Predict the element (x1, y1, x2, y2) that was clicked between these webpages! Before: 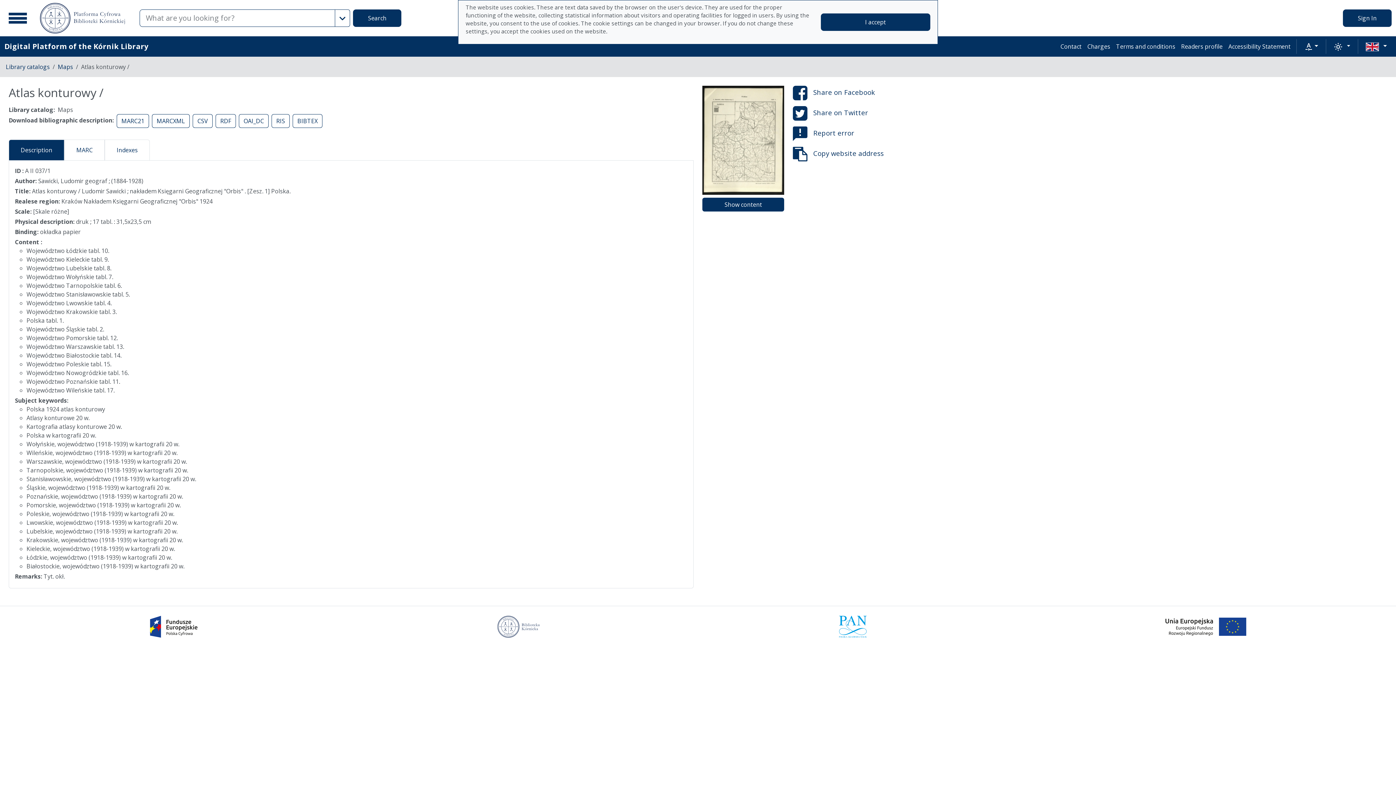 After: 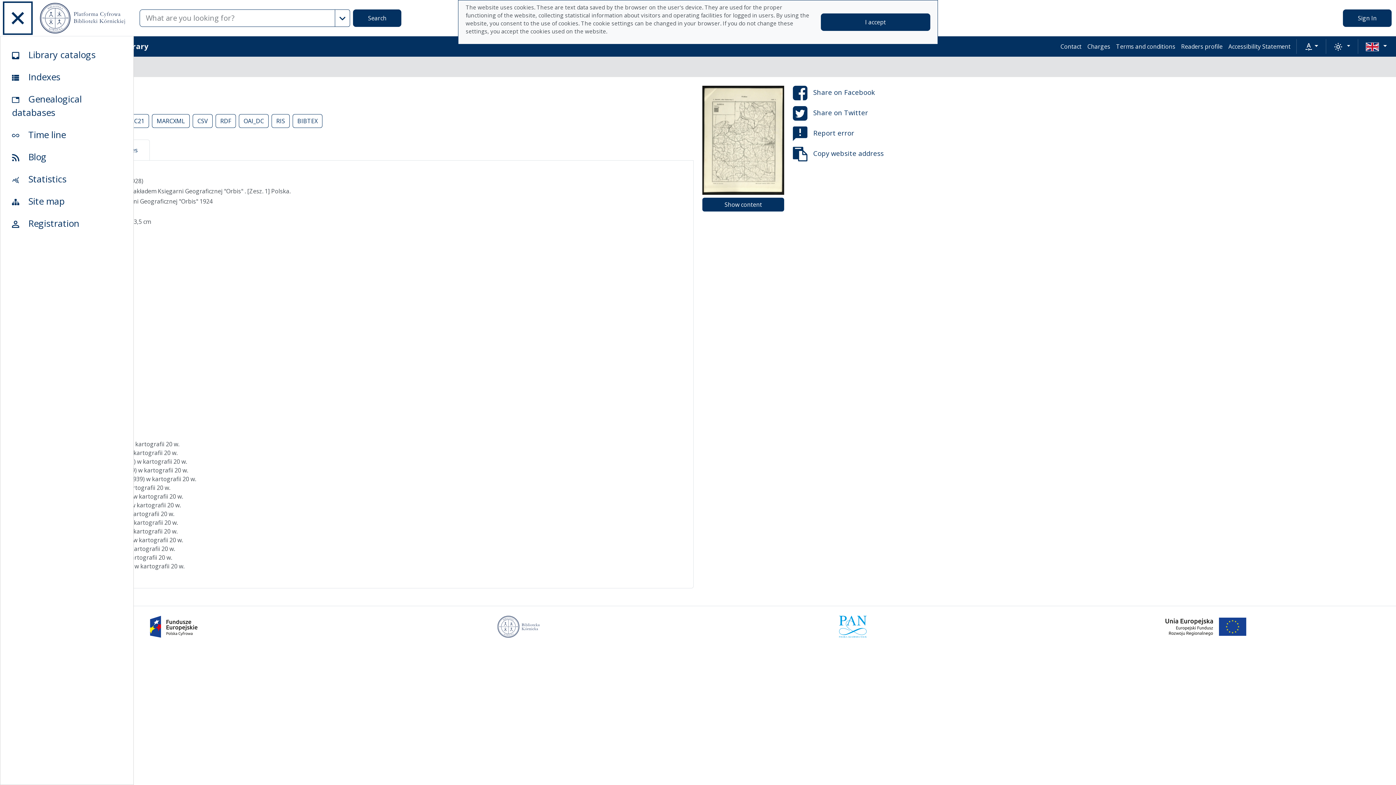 Action: bbox: (4, 2, 31, 33) label: Main menu